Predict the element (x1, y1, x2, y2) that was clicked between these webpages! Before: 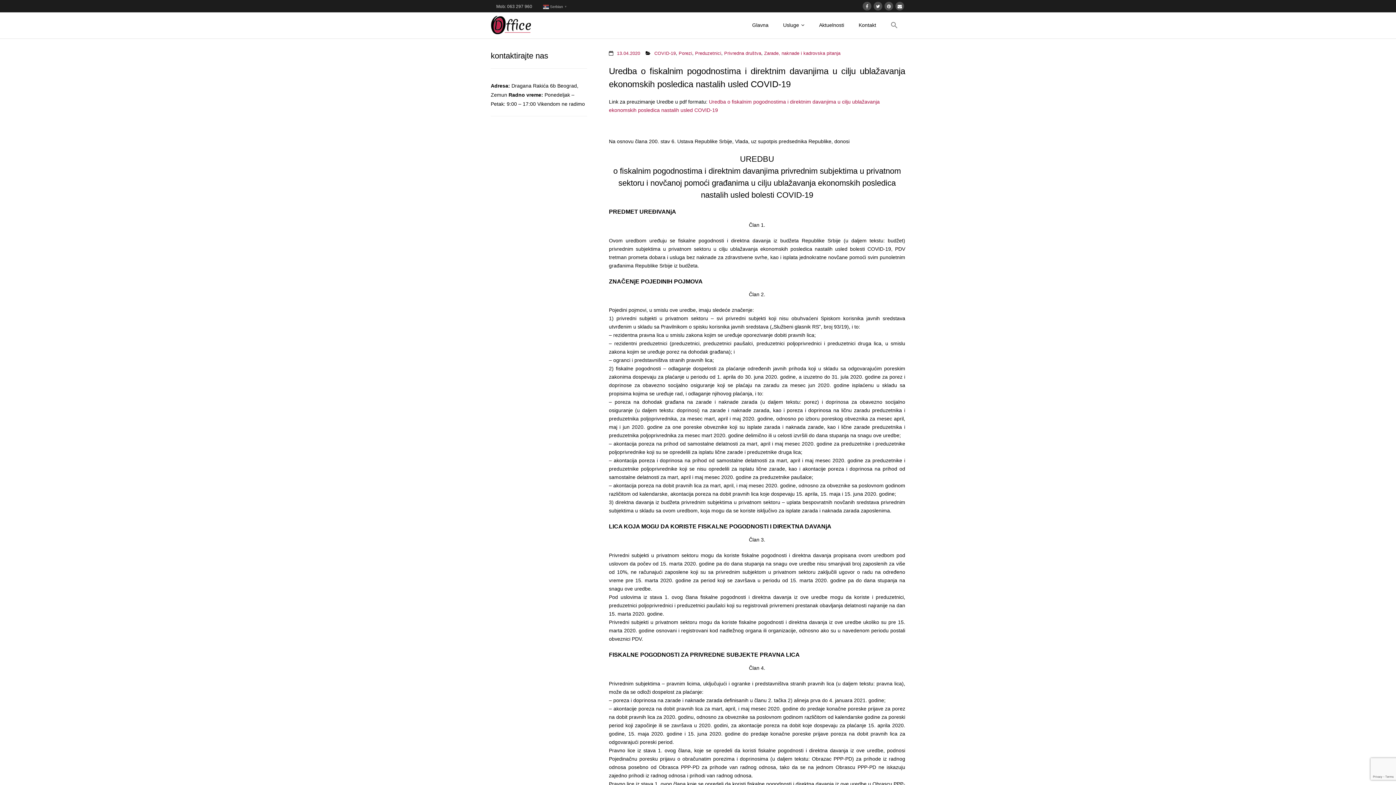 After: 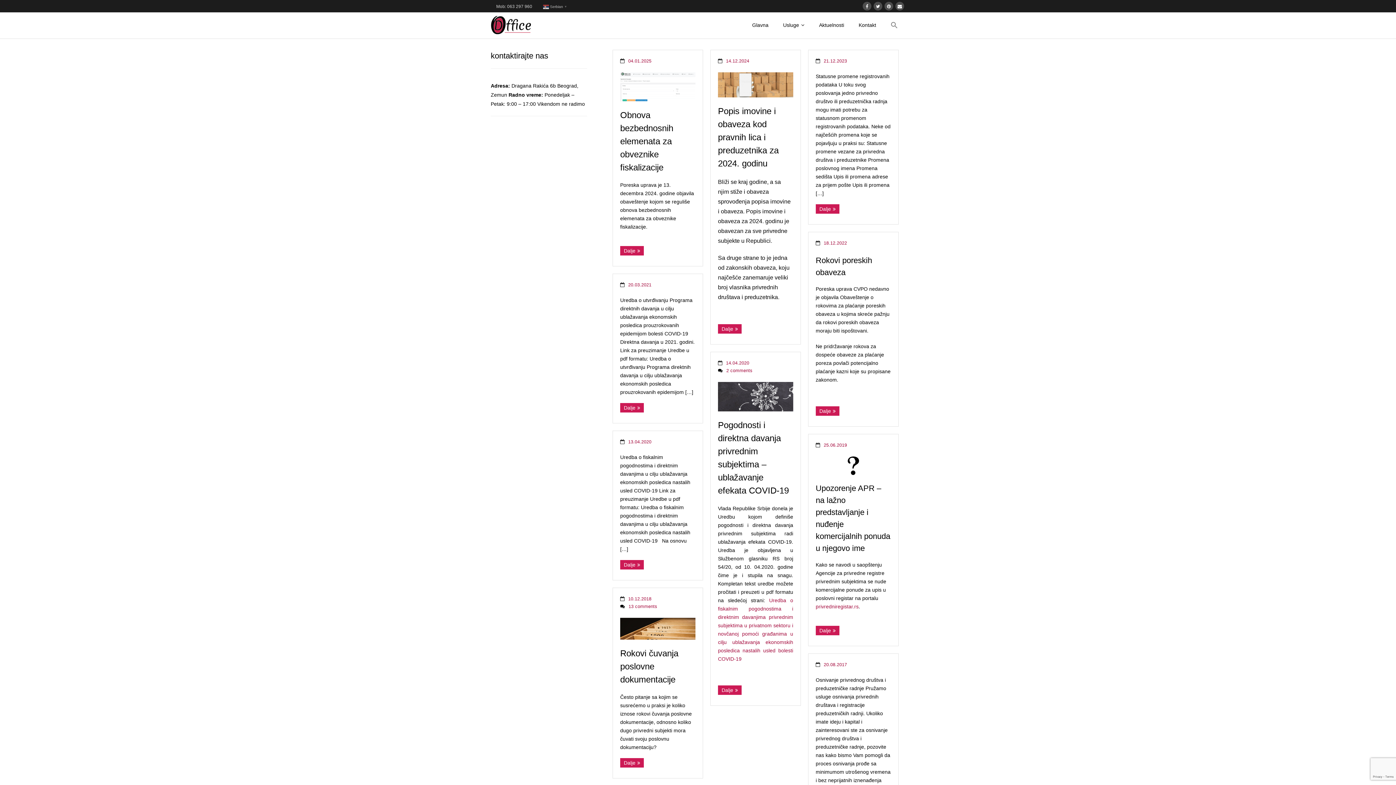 Action: label: Privredna društva bbox: (724, 50, 761, 56)